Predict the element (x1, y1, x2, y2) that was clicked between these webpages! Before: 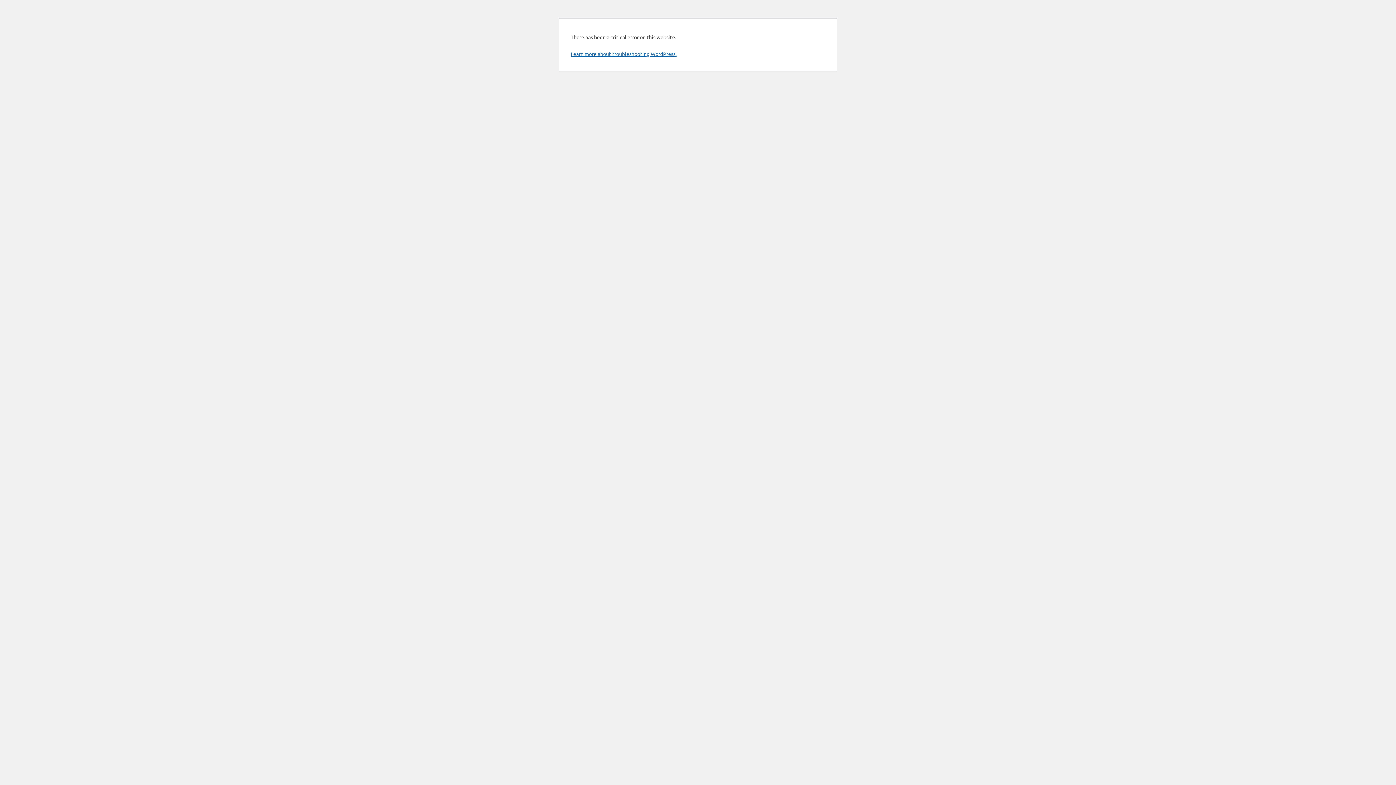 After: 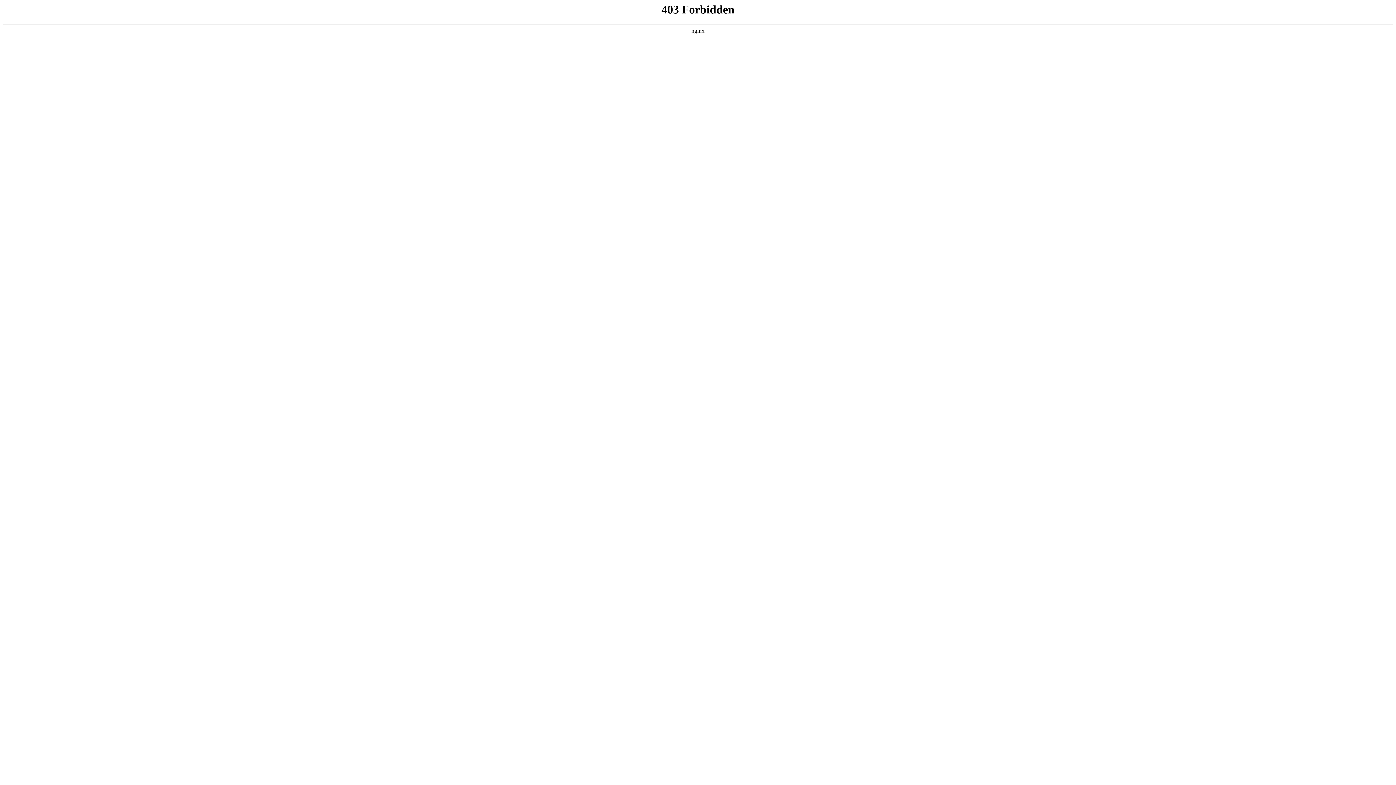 Action: label: Learn more about troubleshooting WordPress. bbox: (570, 50, 676, 57)